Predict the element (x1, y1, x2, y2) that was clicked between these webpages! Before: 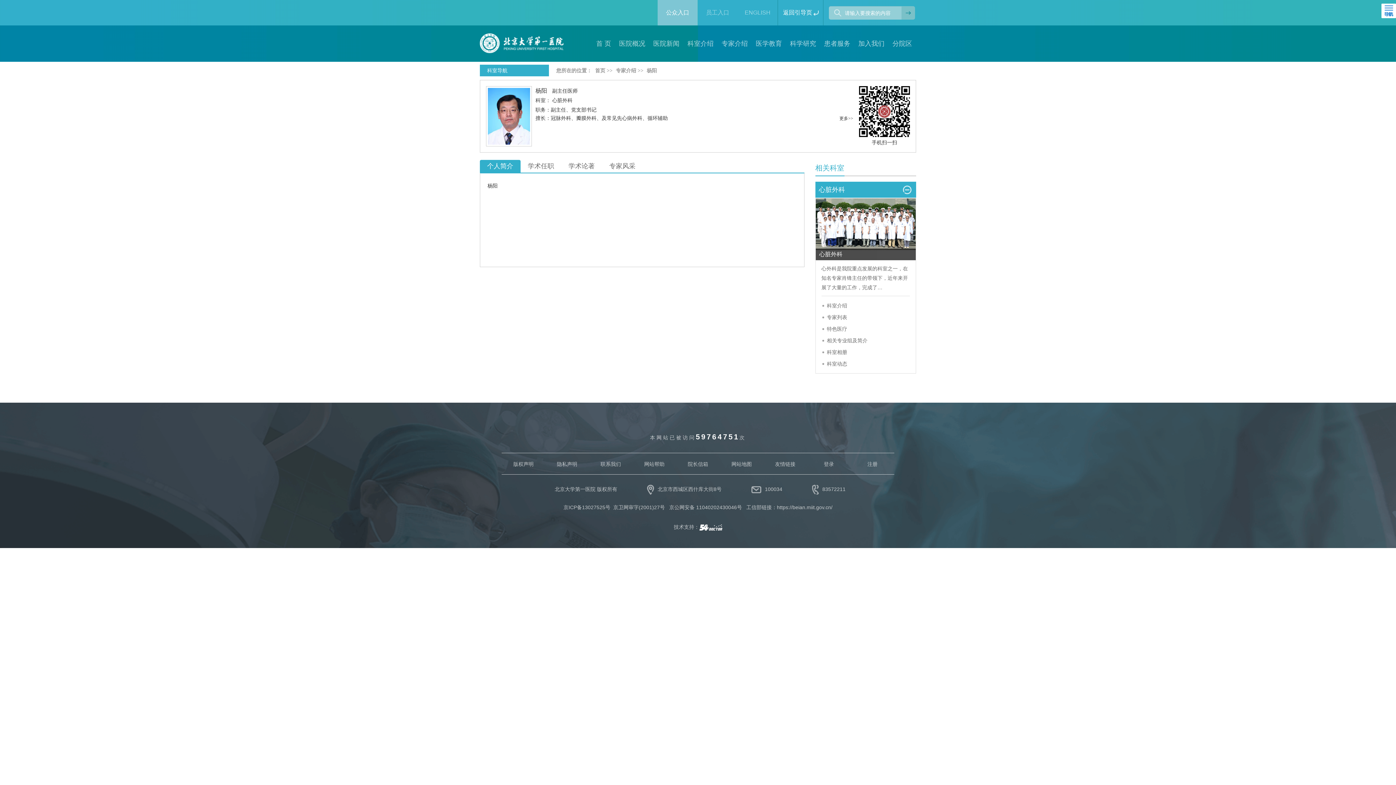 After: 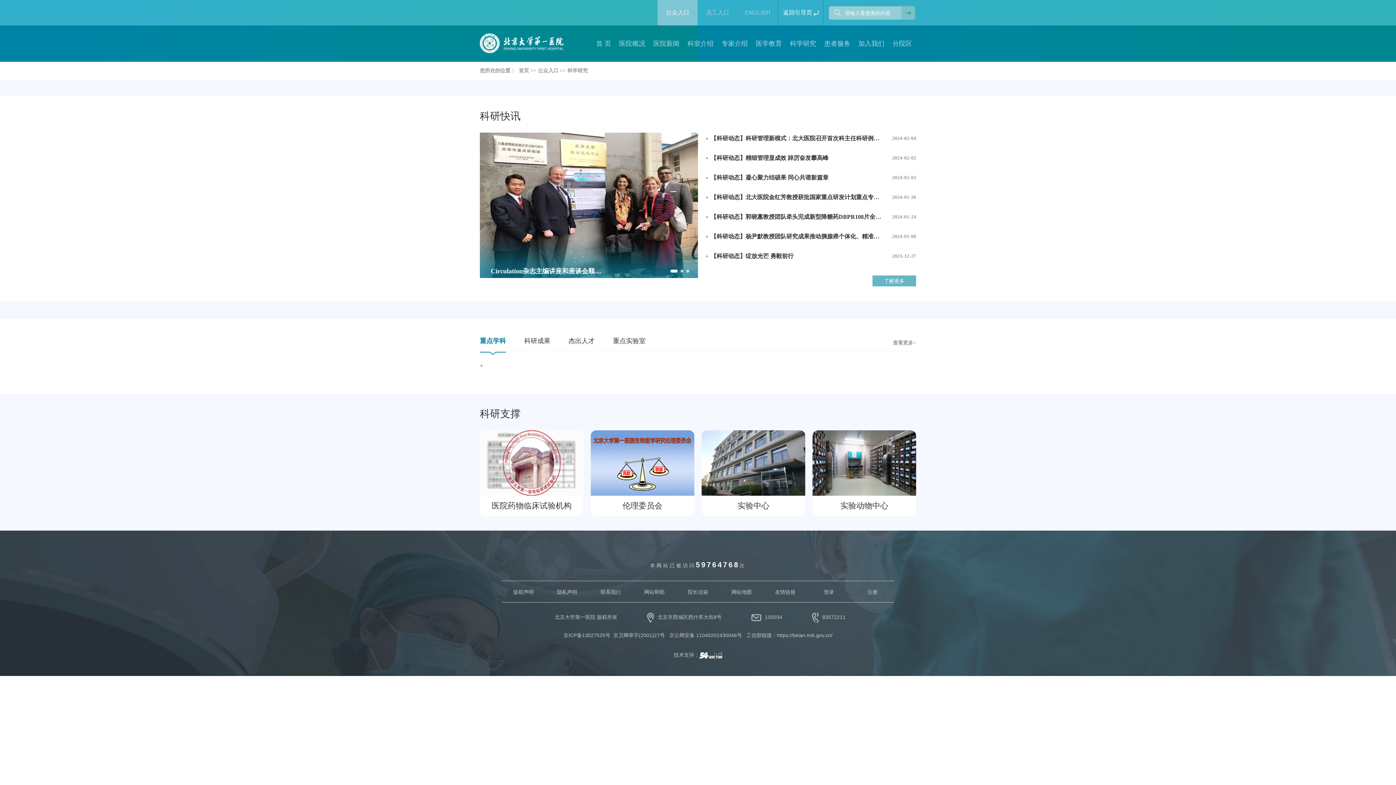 Action: label: 科学研究 bbox: (786, 25, 820, 61)